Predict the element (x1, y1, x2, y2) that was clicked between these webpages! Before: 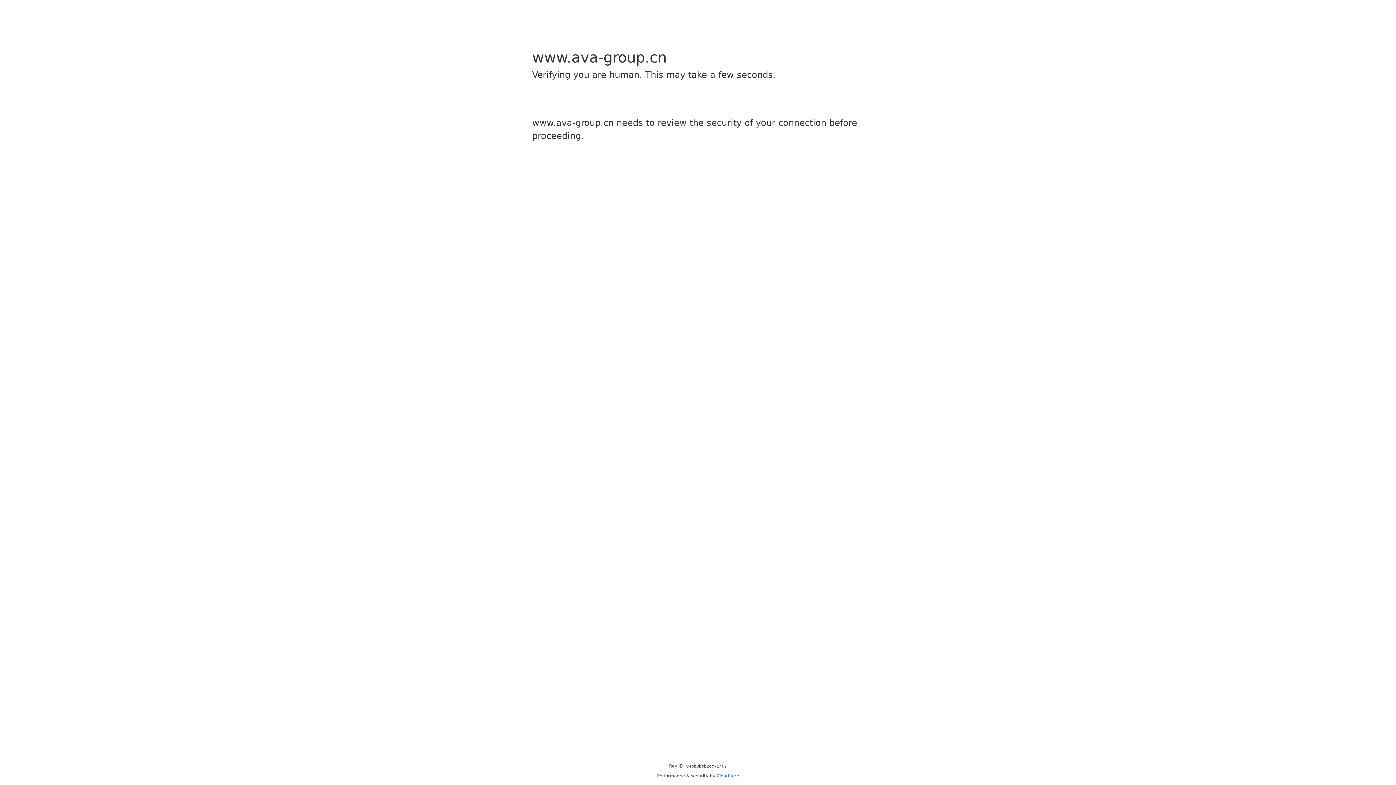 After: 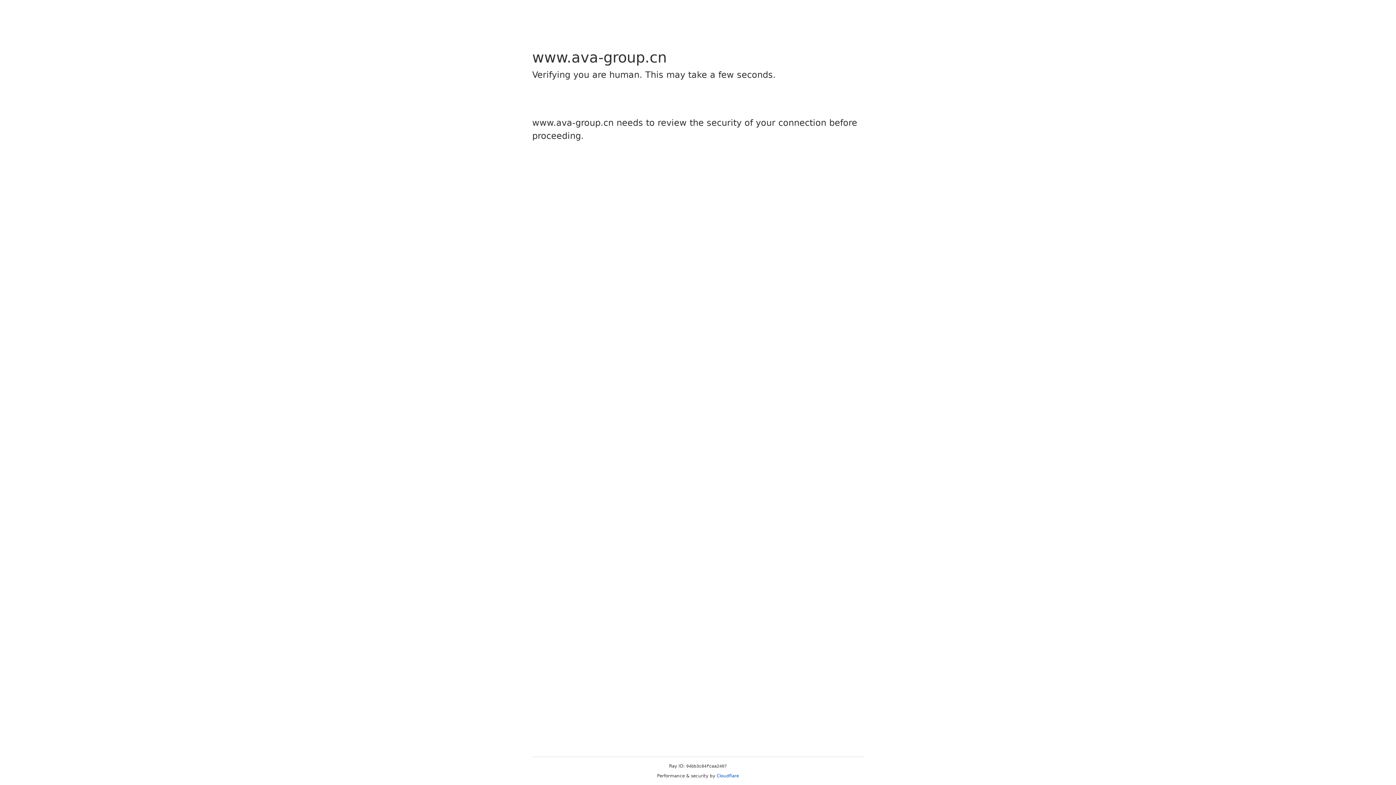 Action: bbox: (716, 773, 739, 778) label: Cloudflare